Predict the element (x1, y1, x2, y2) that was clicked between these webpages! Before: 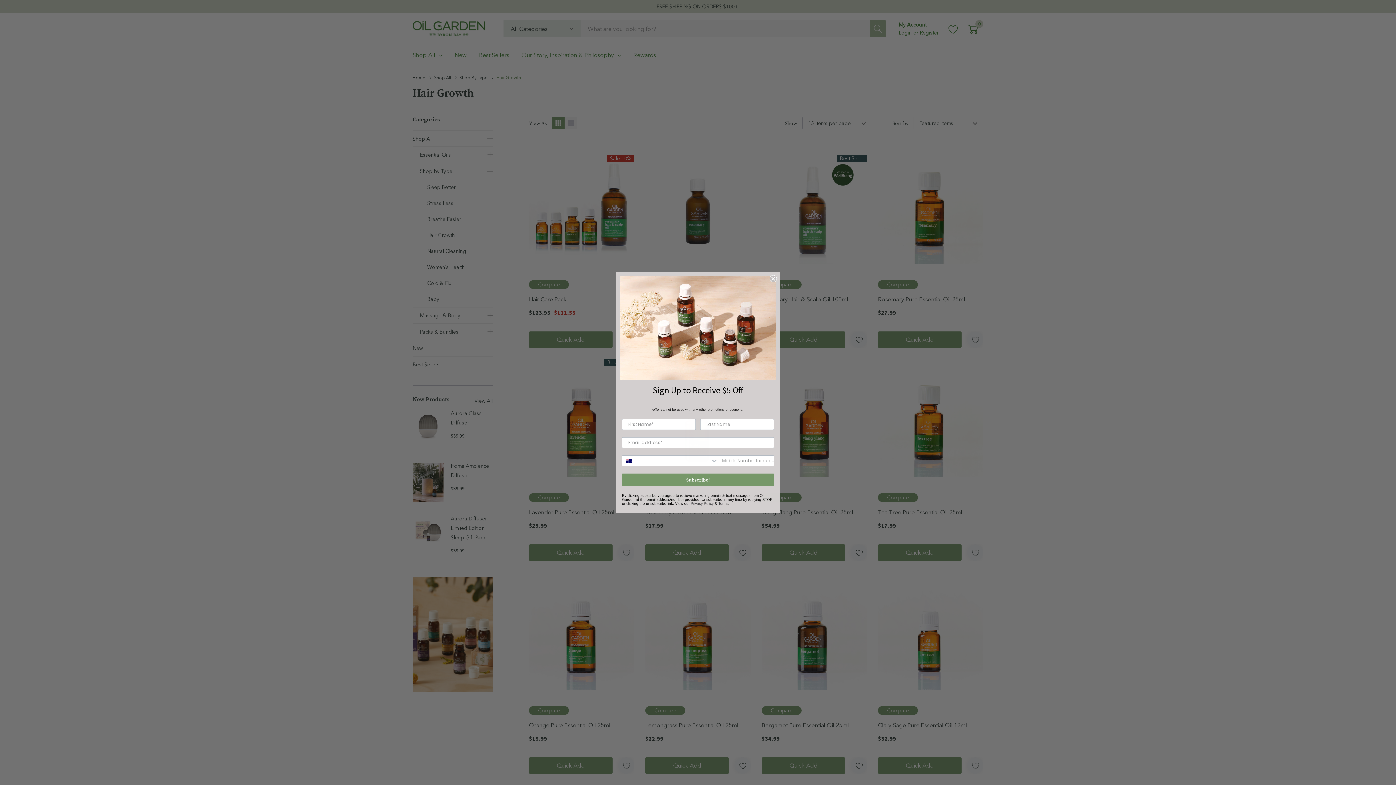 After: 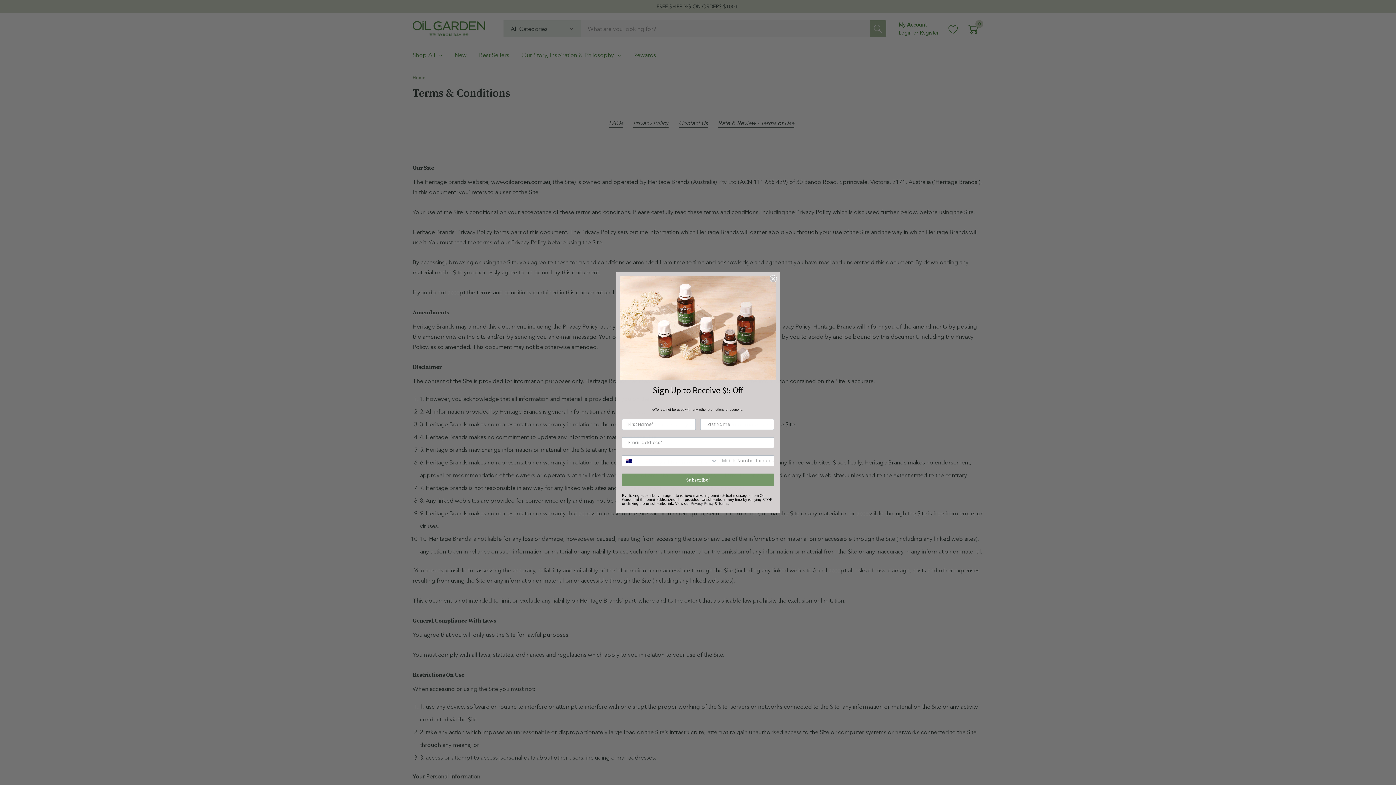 Action: bbox: (718, 501, 728, 505) label: Terms